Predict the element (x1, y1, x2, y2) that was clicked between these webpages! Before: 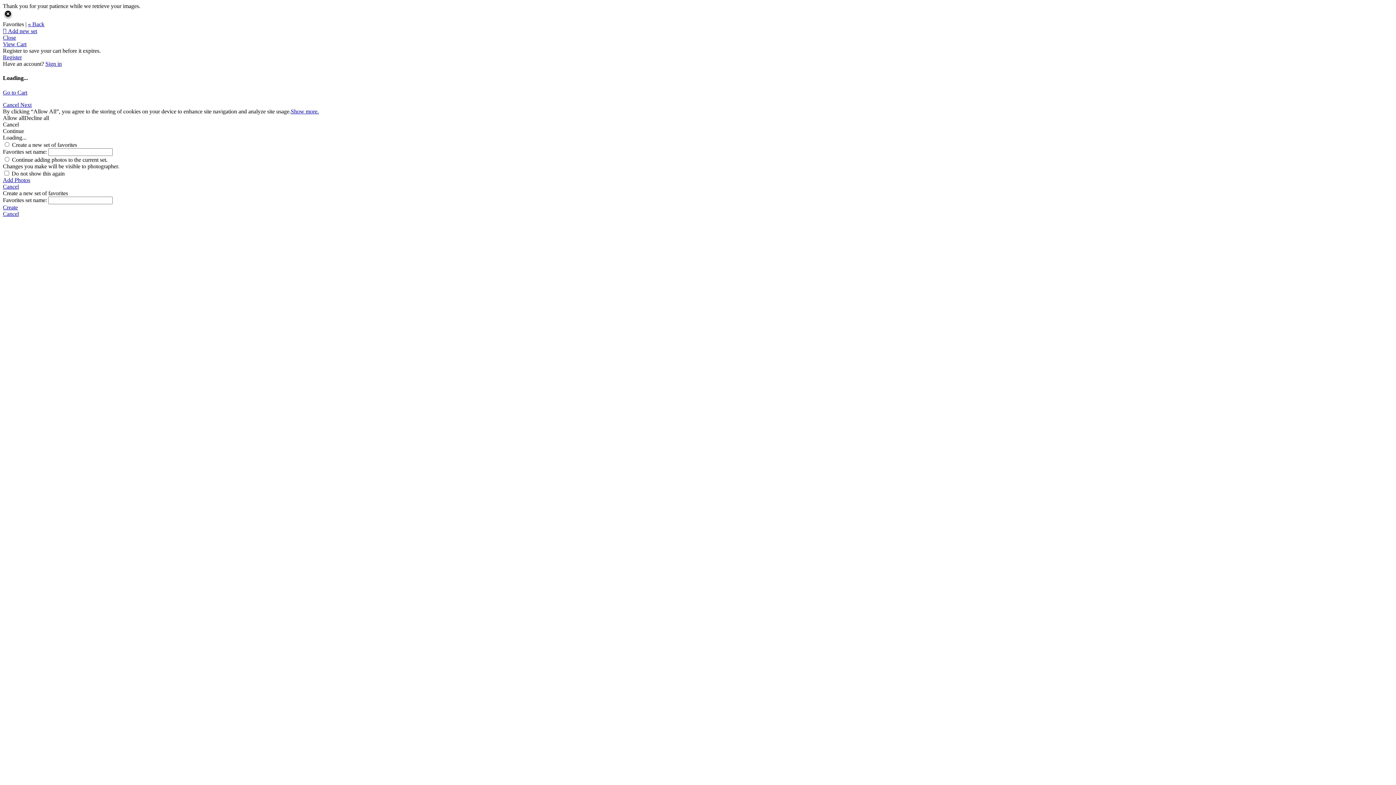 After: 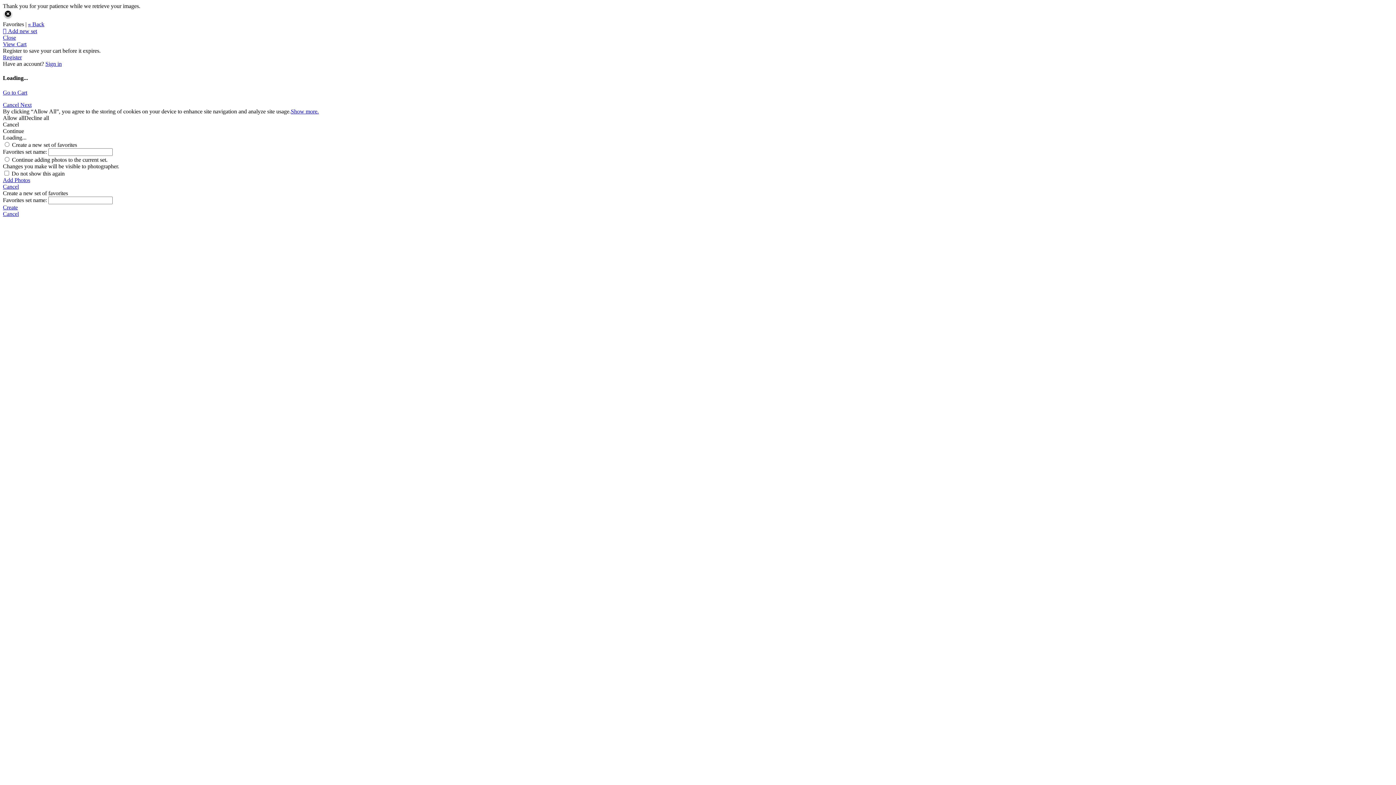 Action: label: Decline all bbox: (24, 114, 49, 120)